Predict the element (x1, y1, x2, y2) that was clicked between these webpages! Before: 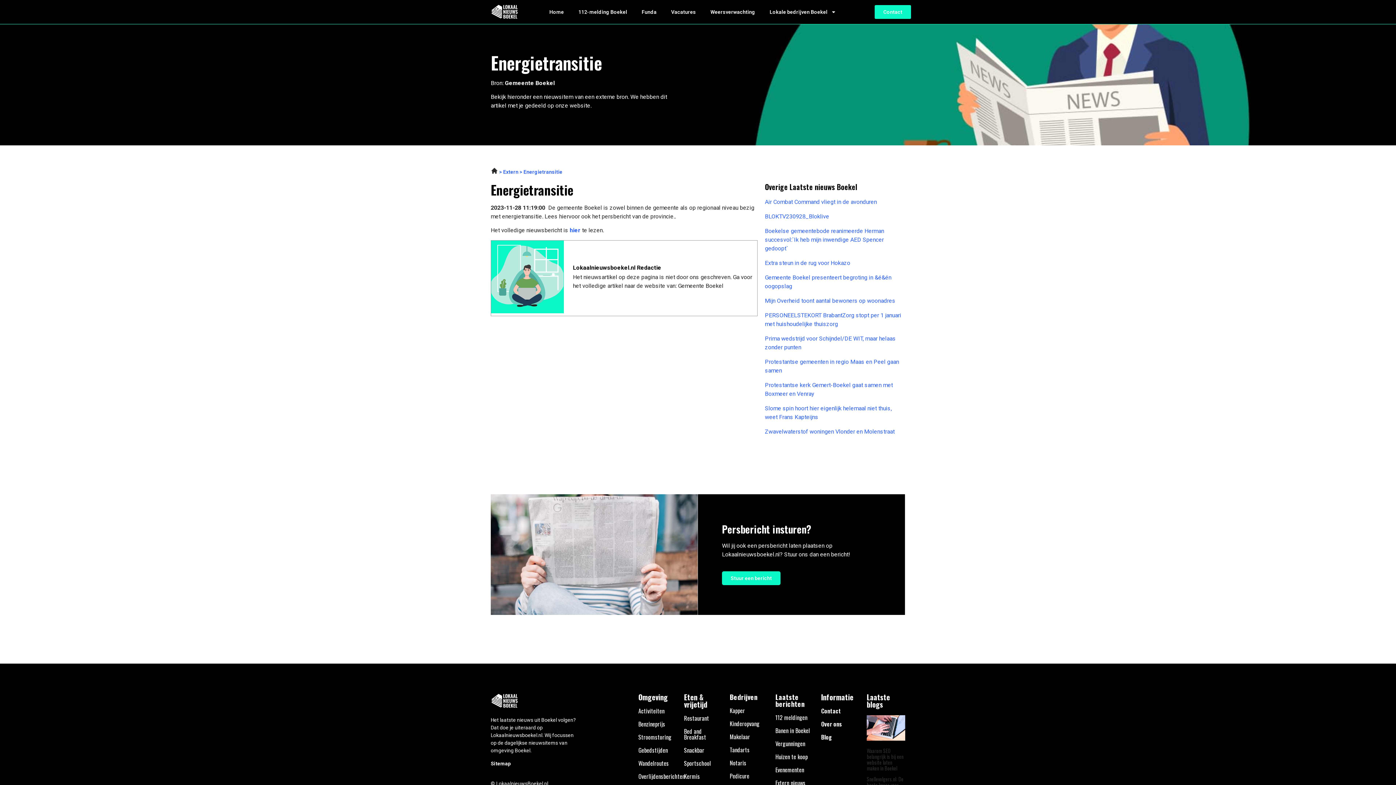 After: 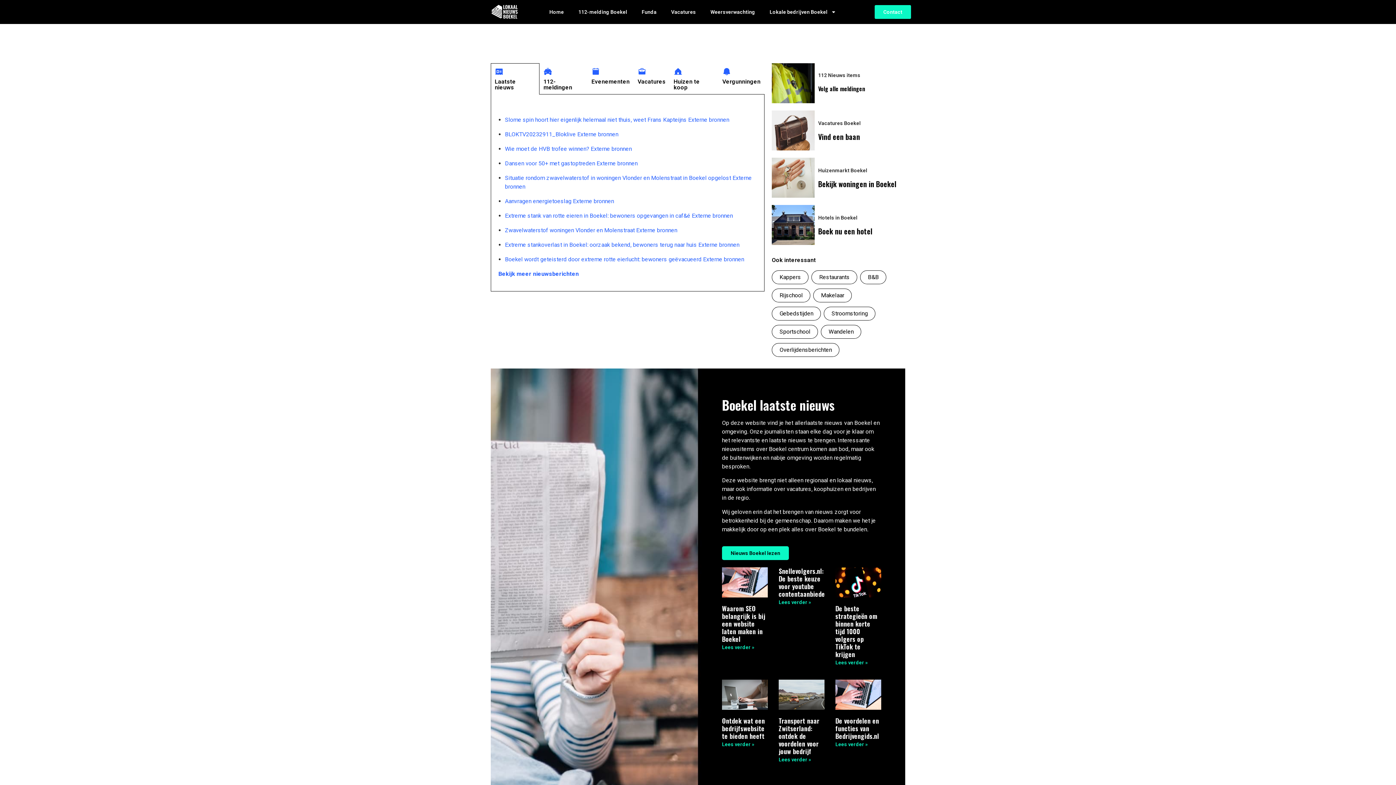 Action: bbox: (542, 3, 571, 20) label: Home